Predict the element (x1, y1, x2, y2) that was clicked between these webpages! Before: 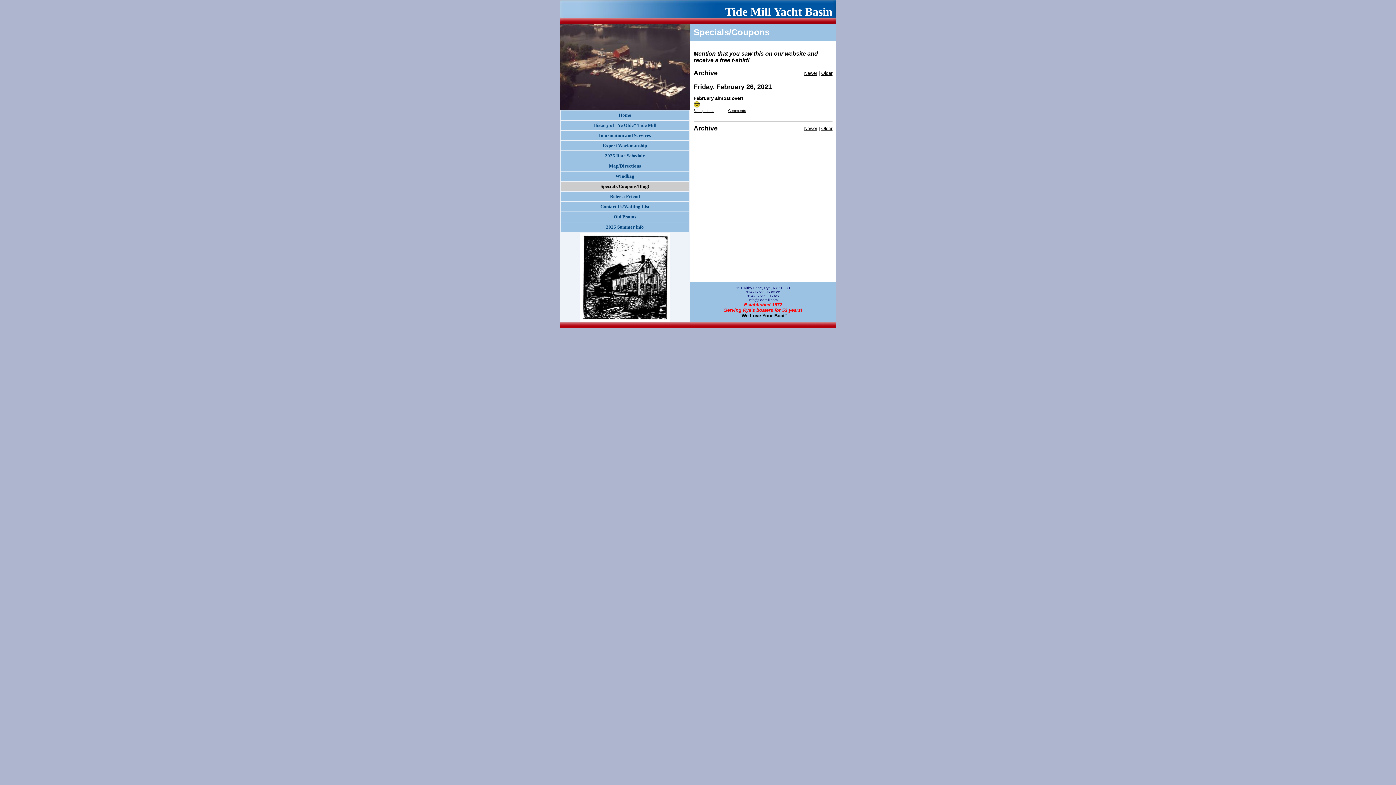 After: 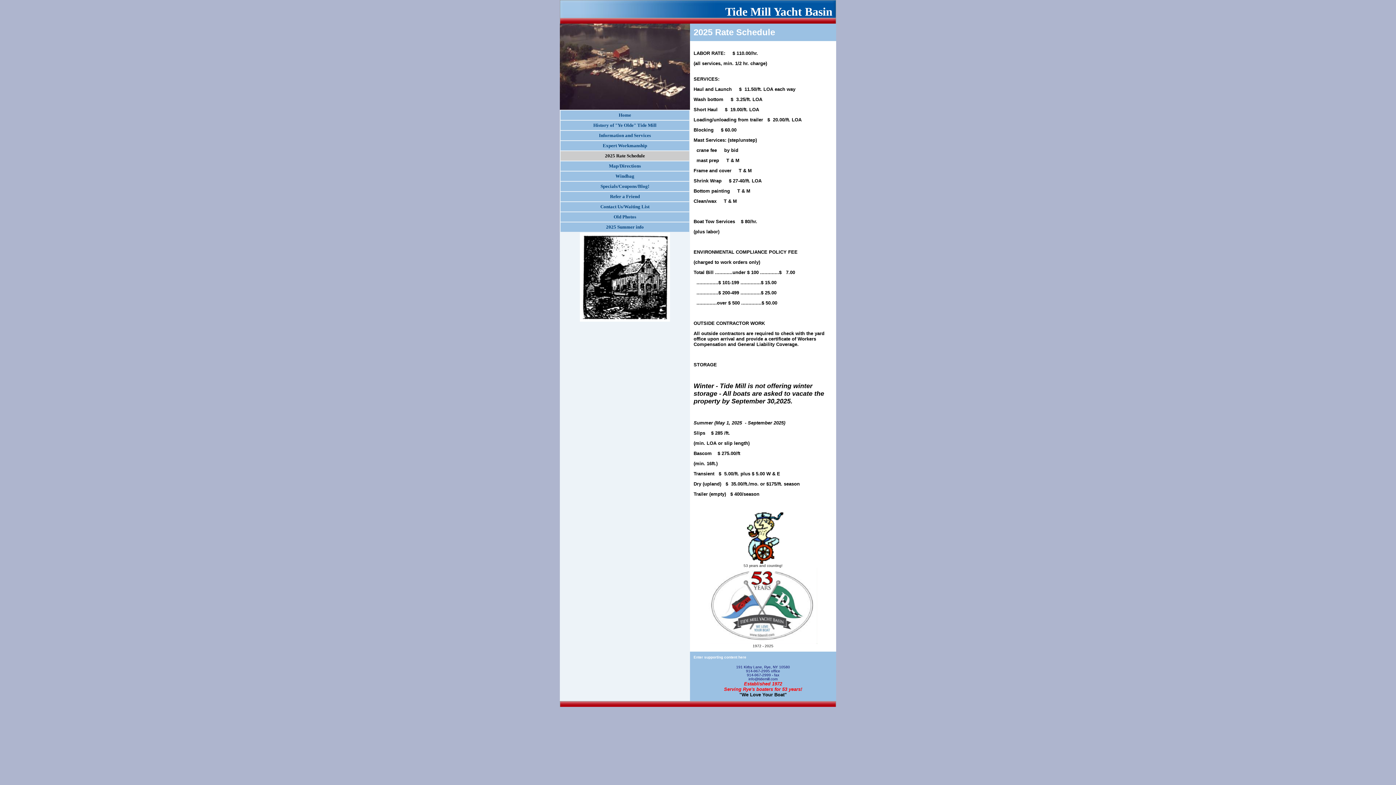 Action: bbox: (605, 152, 645, 158) label: 2025 Rate Schedule